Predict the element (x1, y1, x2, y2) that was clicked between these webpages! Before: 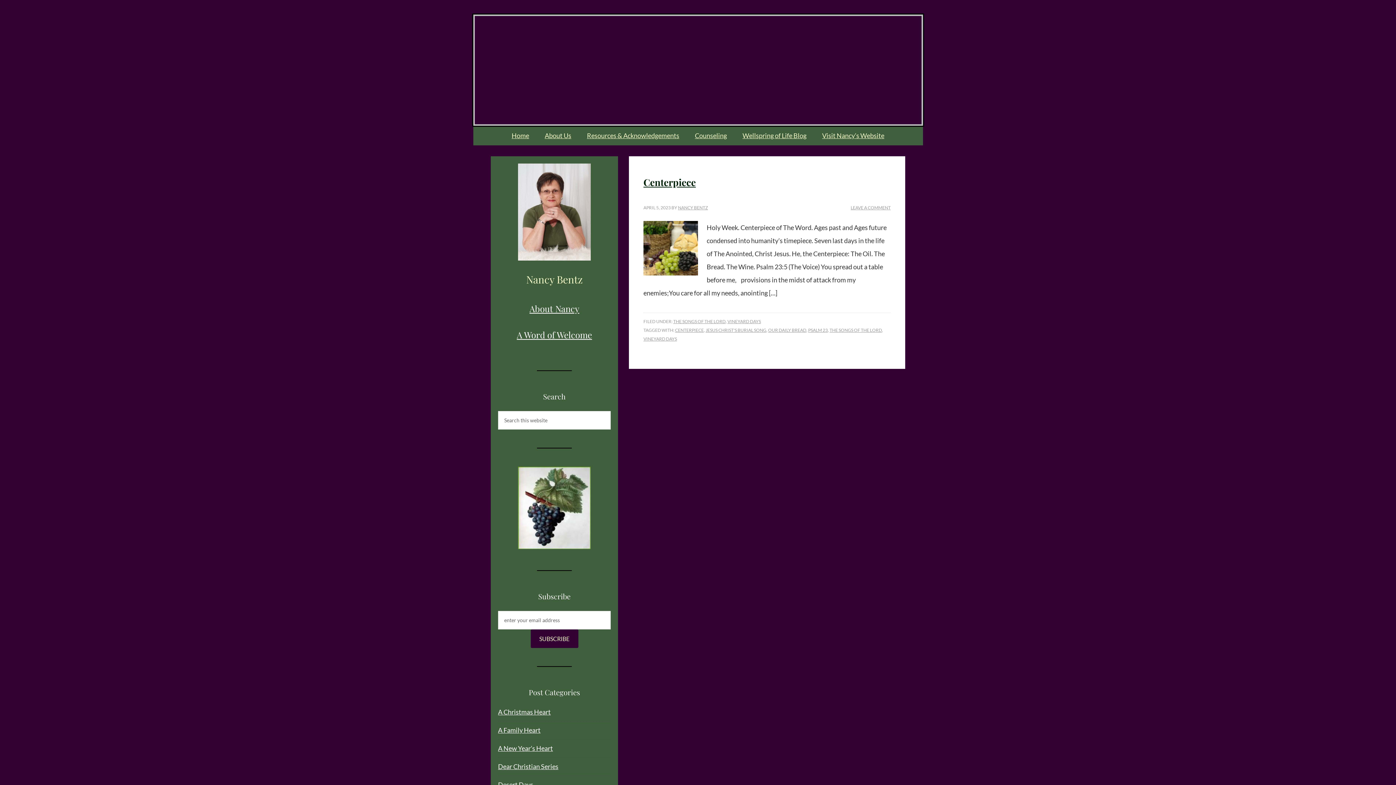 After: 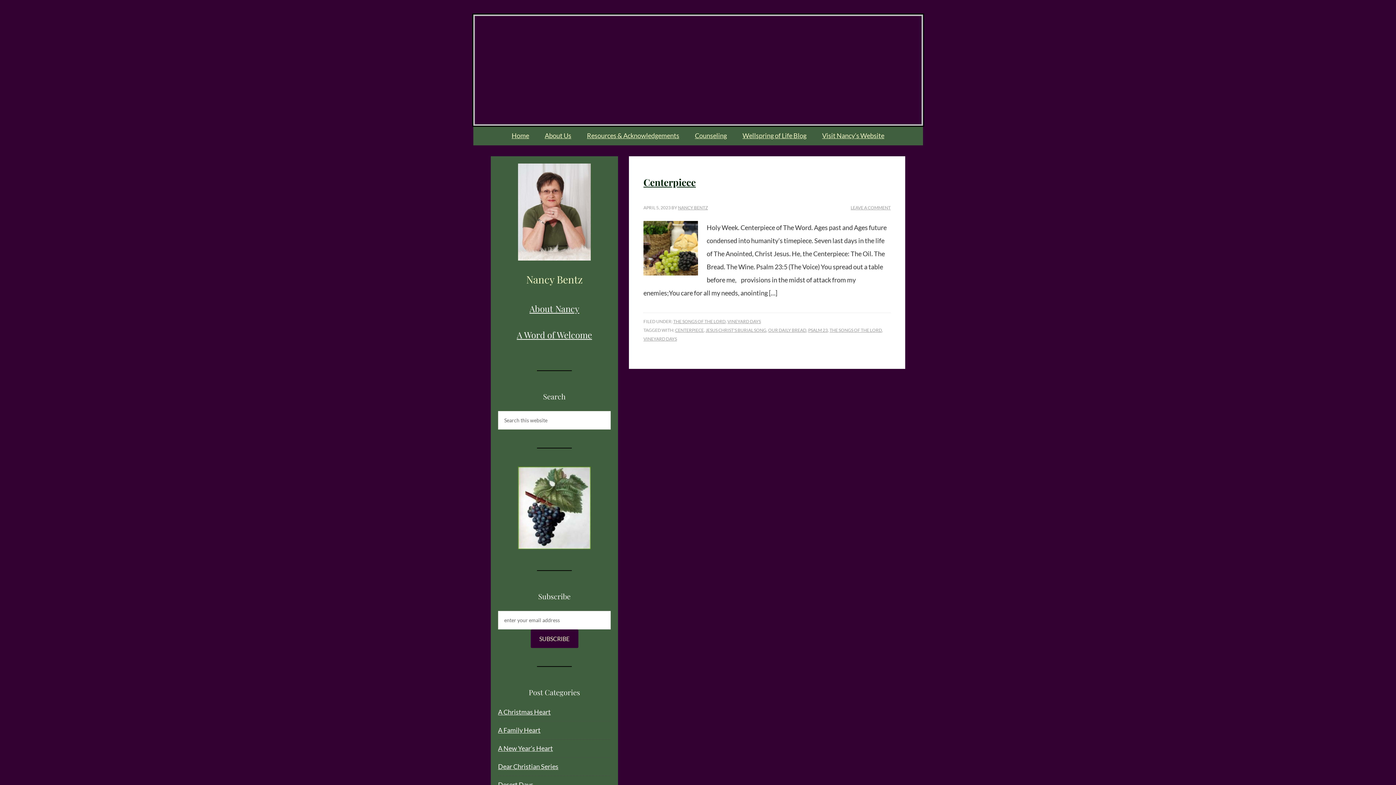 Action: label: OUR DAILY BREAD bbox: (768, 327, 806, 333)